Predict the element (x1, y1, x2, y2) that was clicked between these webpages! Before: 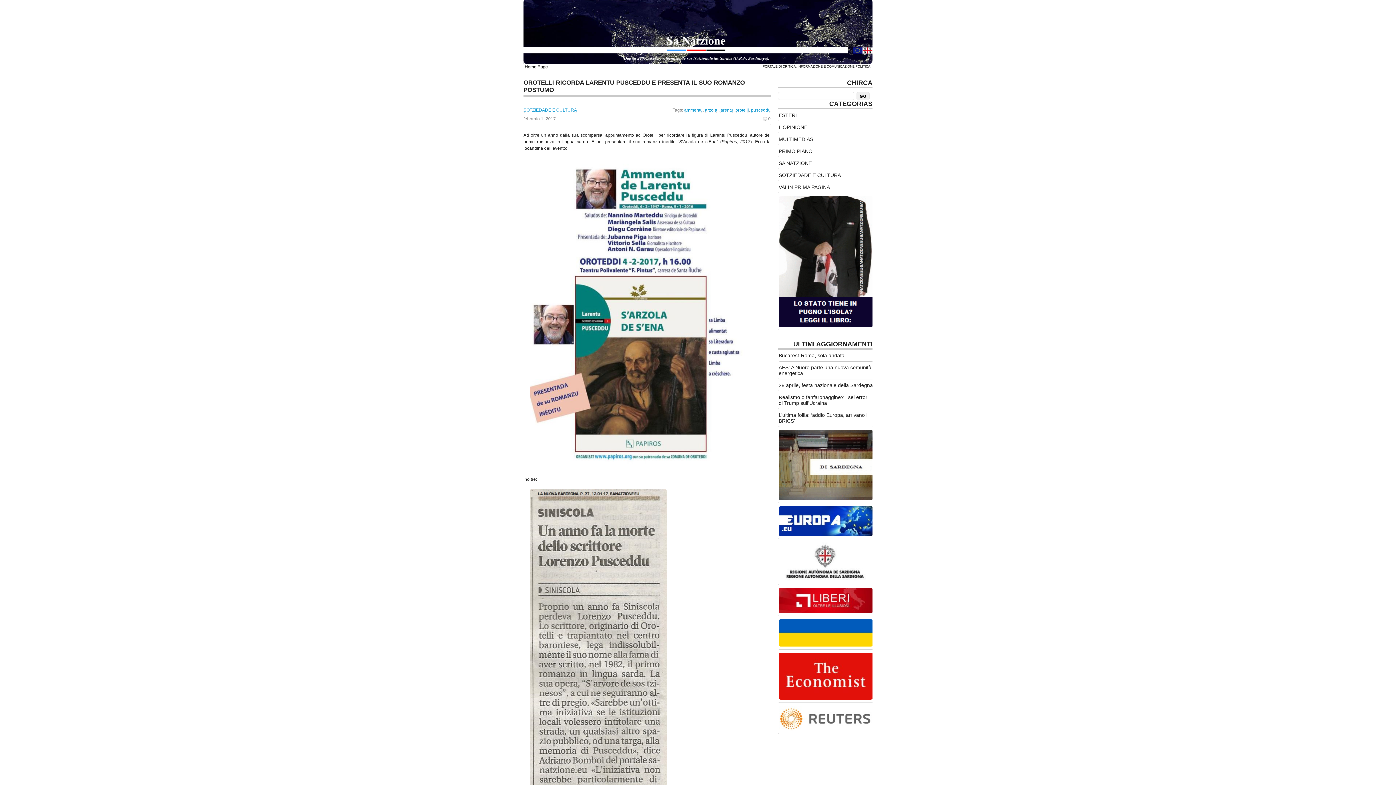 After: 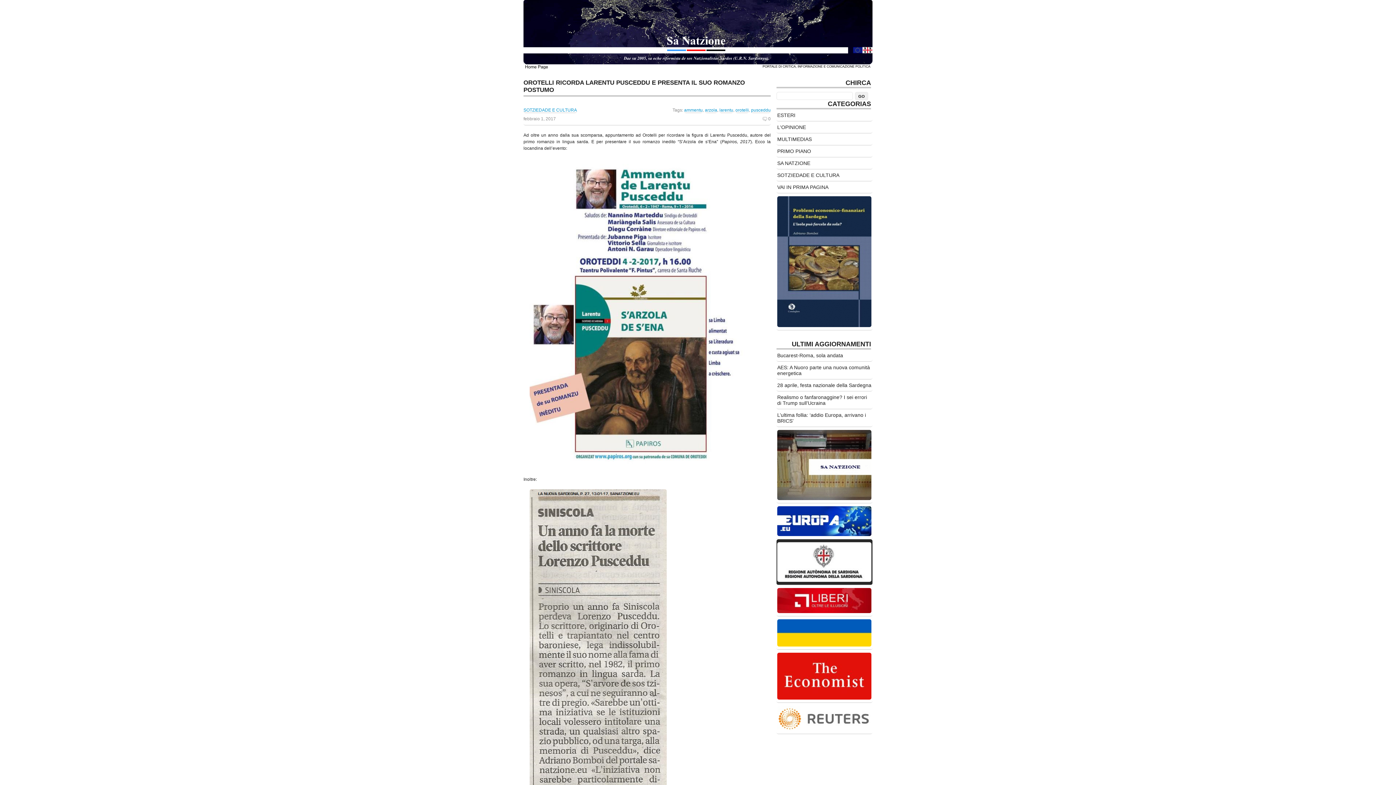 Action: bbox: (778, 539, 874, 585)